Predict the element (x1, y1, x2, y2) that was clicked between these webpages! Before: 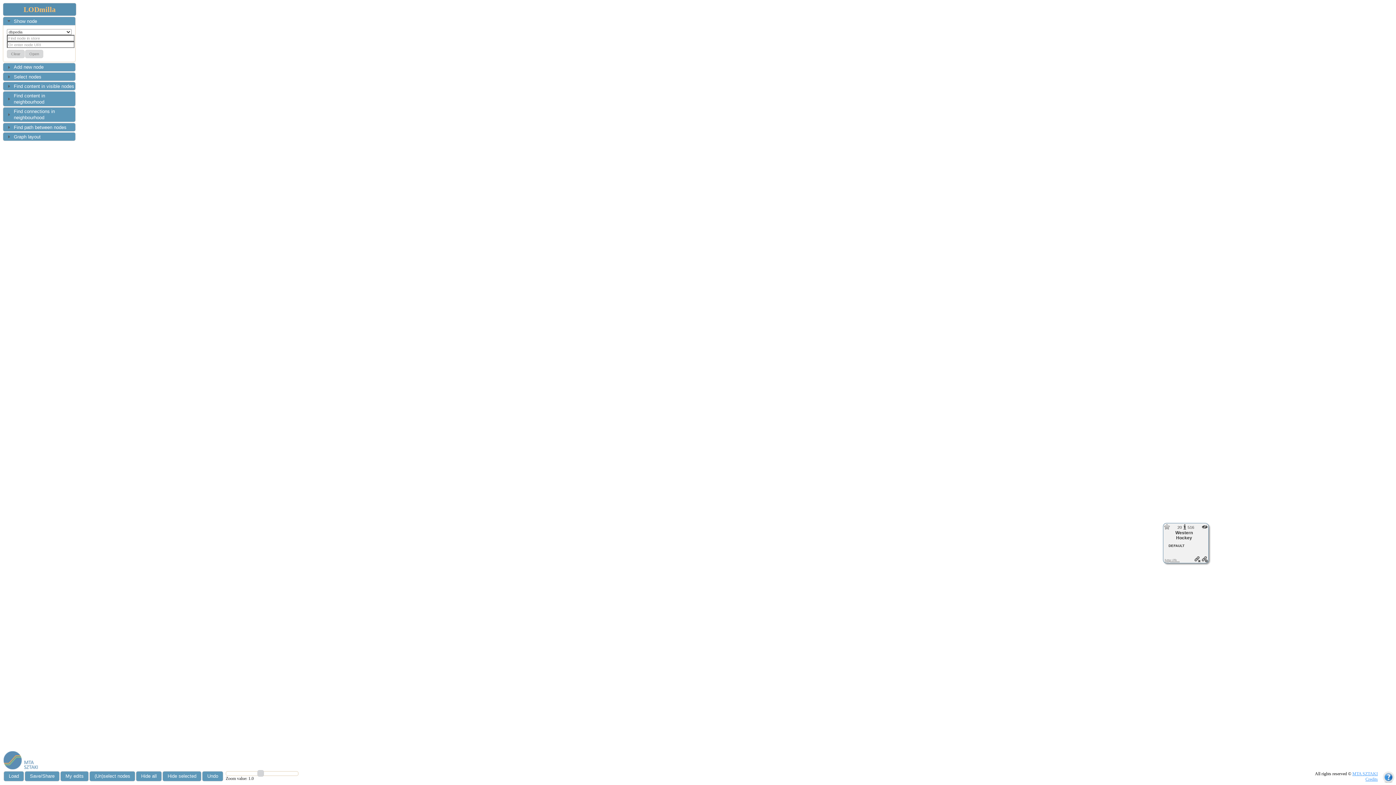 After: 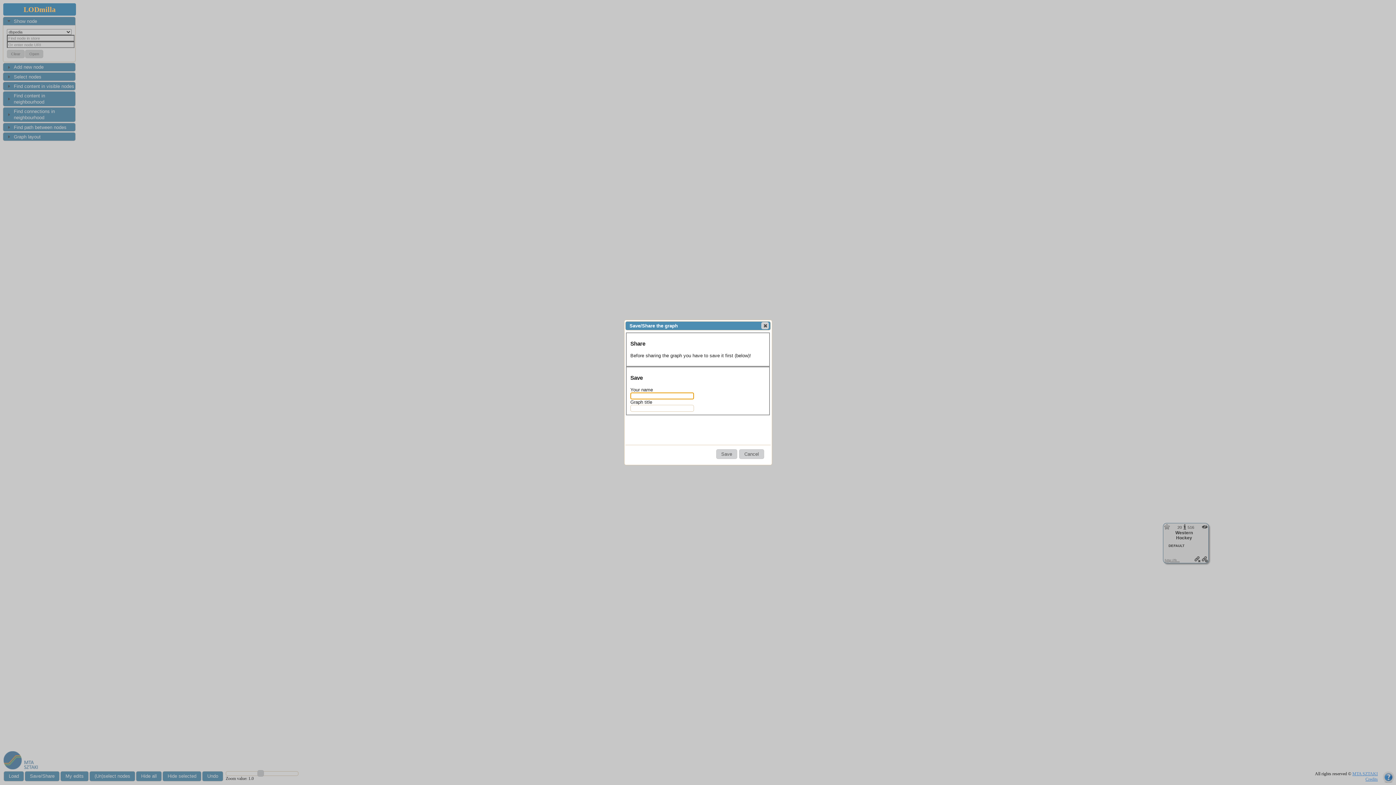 Action: bbox: (24, 771, 59, 781) label: Save/Share